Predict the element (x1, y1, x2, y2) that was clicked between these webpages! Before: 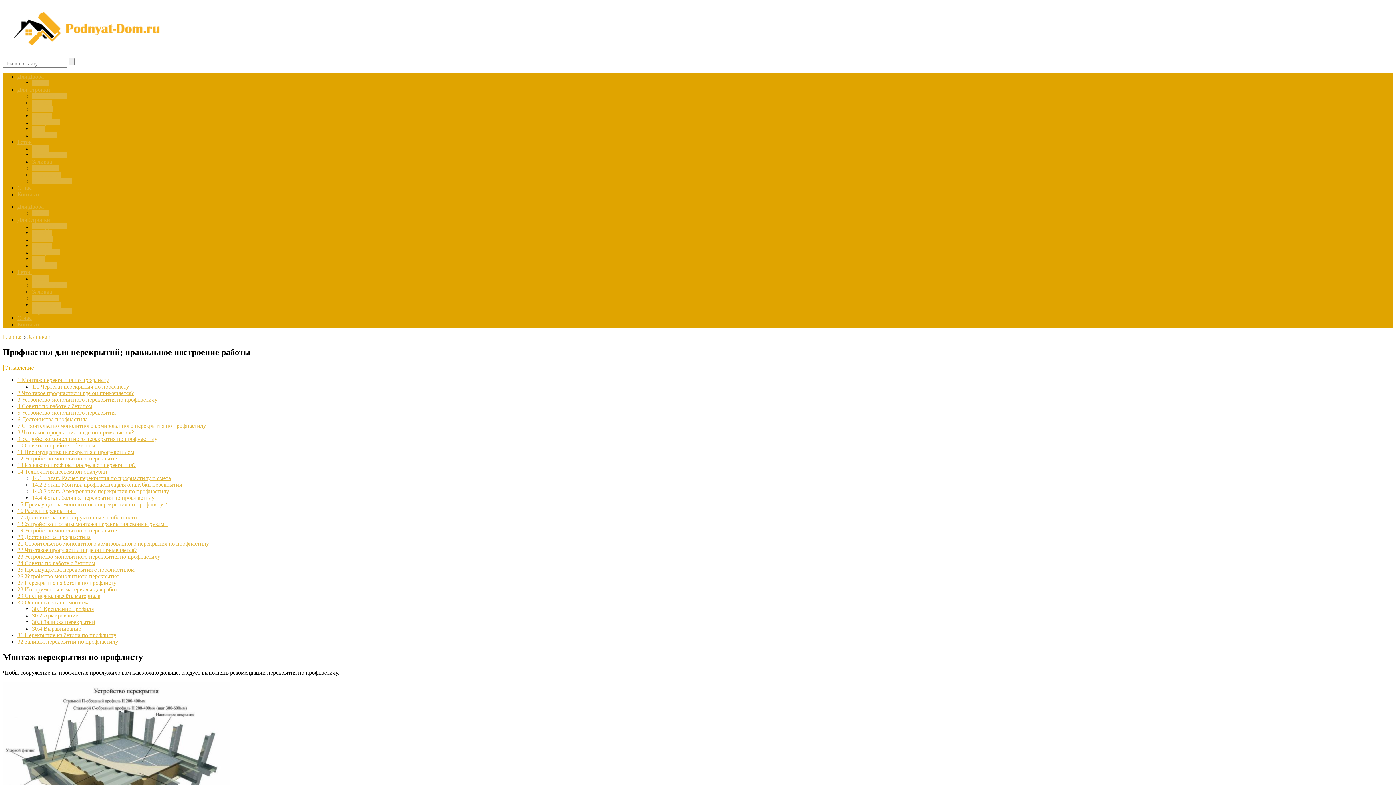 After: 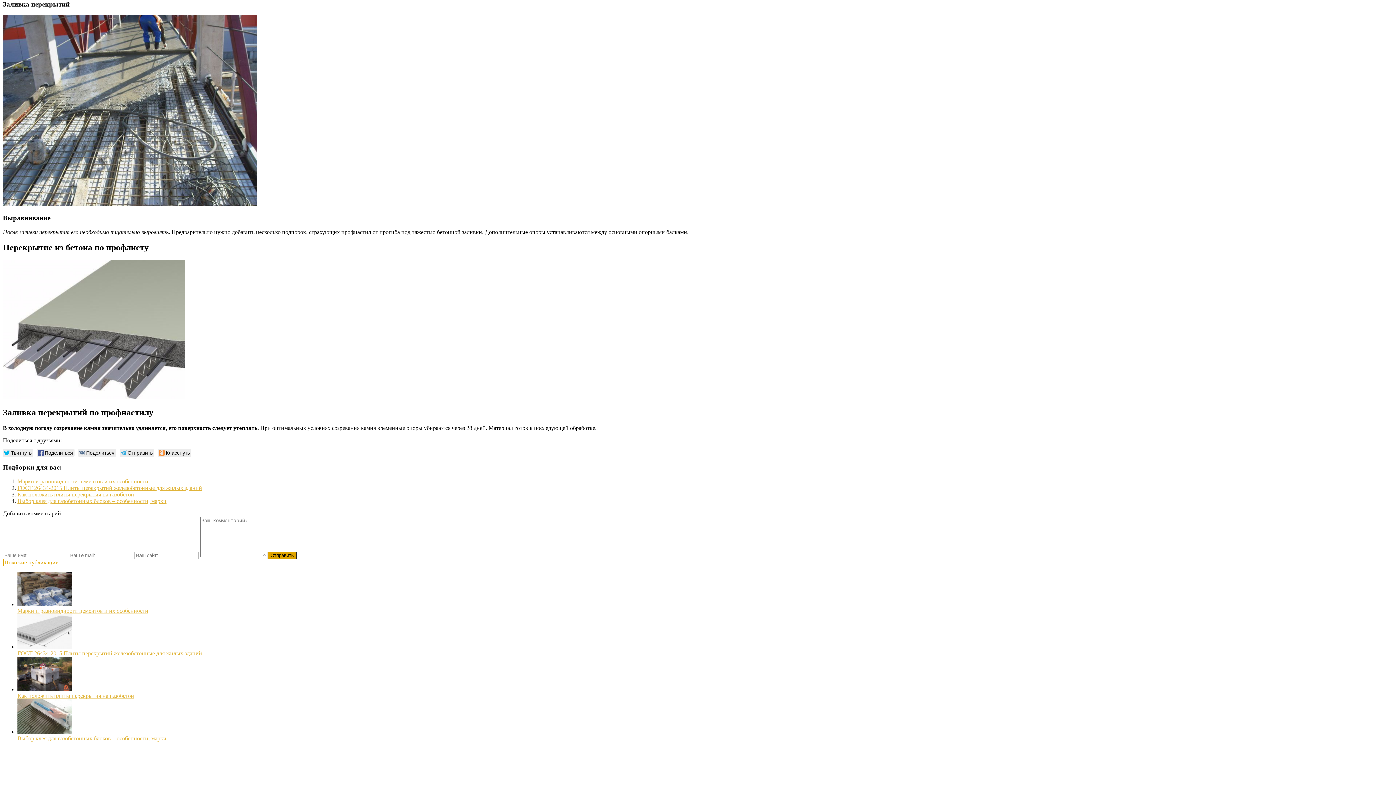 Action: bbox: (32, 619, 95, 625) label: 30.3 Заливка перекрытий